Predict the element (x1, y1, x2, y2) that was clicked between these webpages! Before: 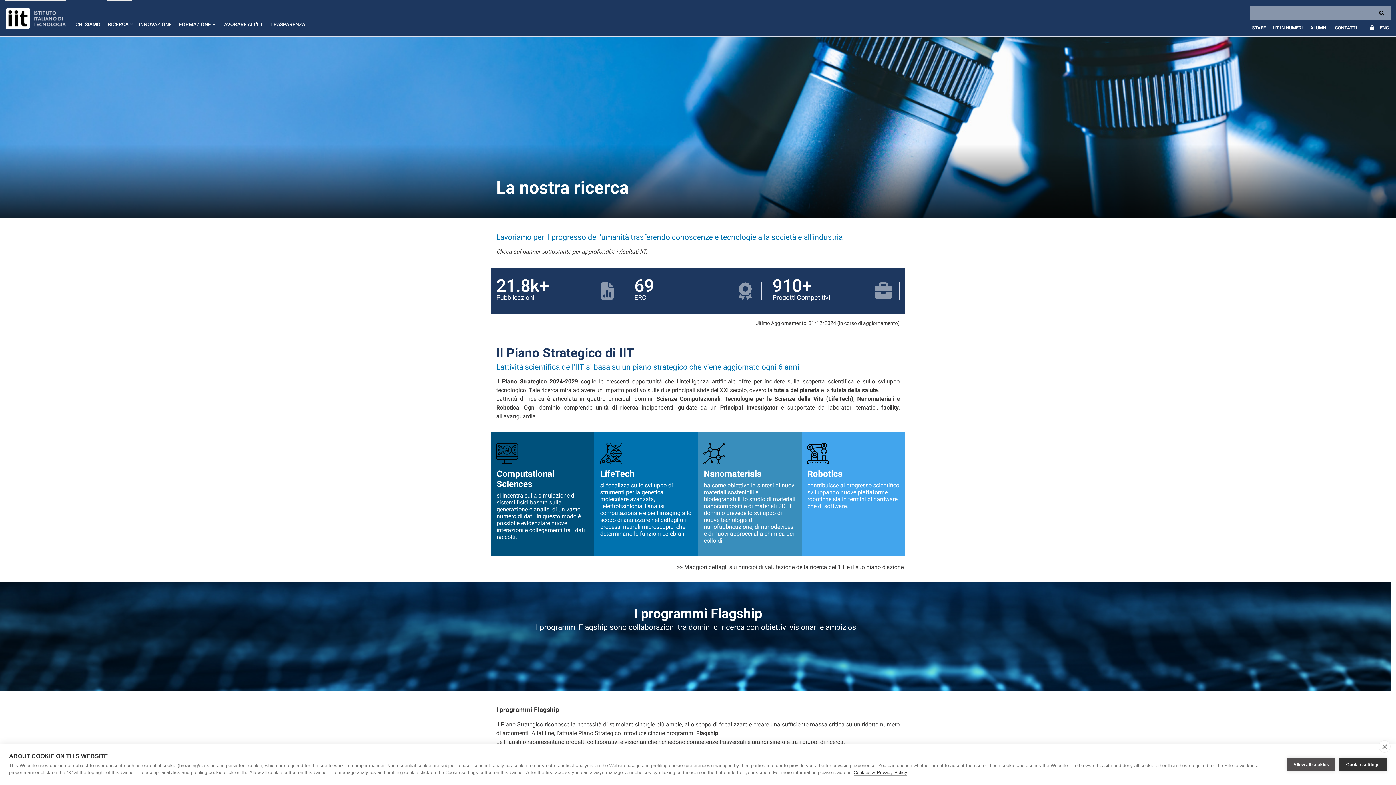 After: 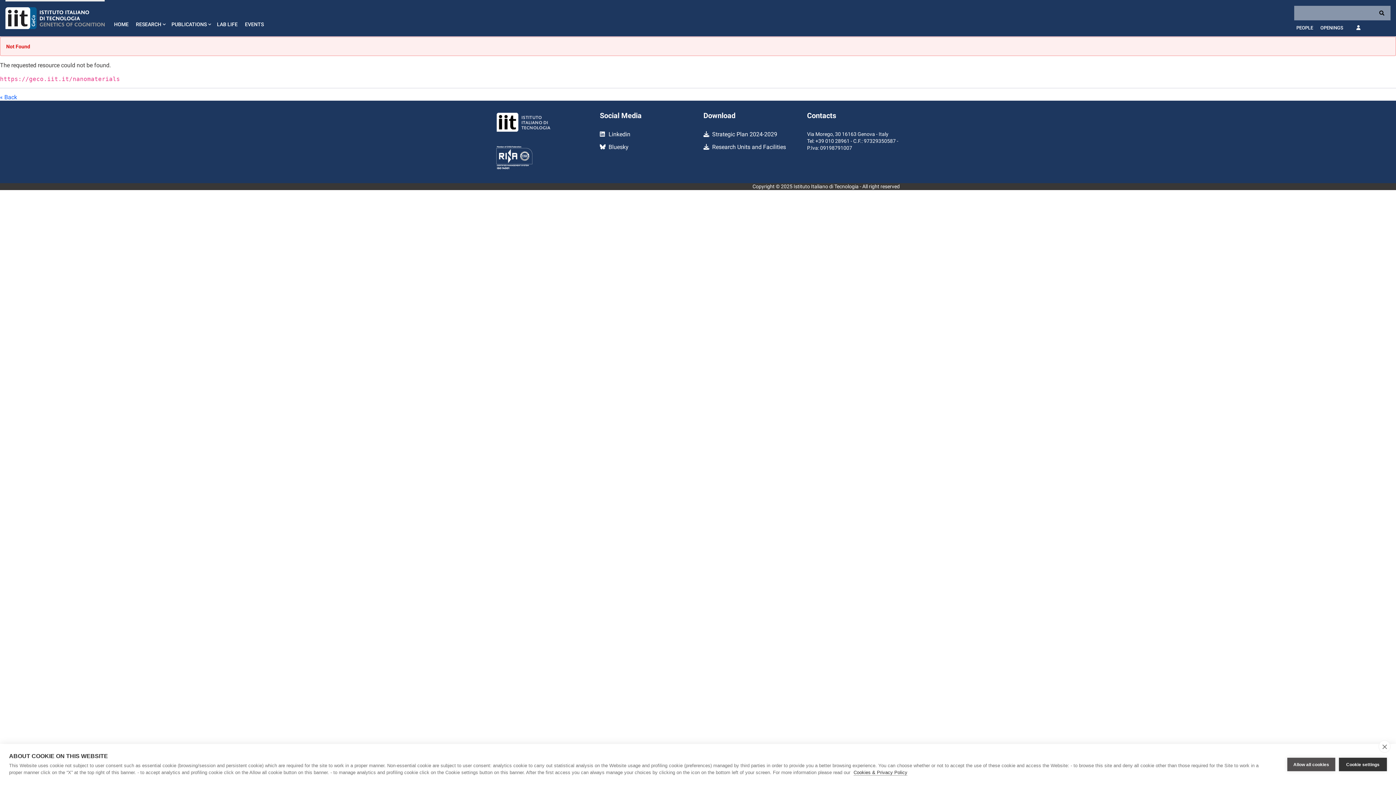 Action: label: Nanomaterials

ha come obiettivo la sintesi di nuovi materiali sostenibili e biodegradabili, lo studio di materiali nanocompositi e di materiali 2D. Il dominio prevede lo sviluppo di nuove tecnologie di nanofabbricazione, di nanodevices e di nuovi approcci alla chimica dei colloidi. bbox: (698, 432, 801, 555)